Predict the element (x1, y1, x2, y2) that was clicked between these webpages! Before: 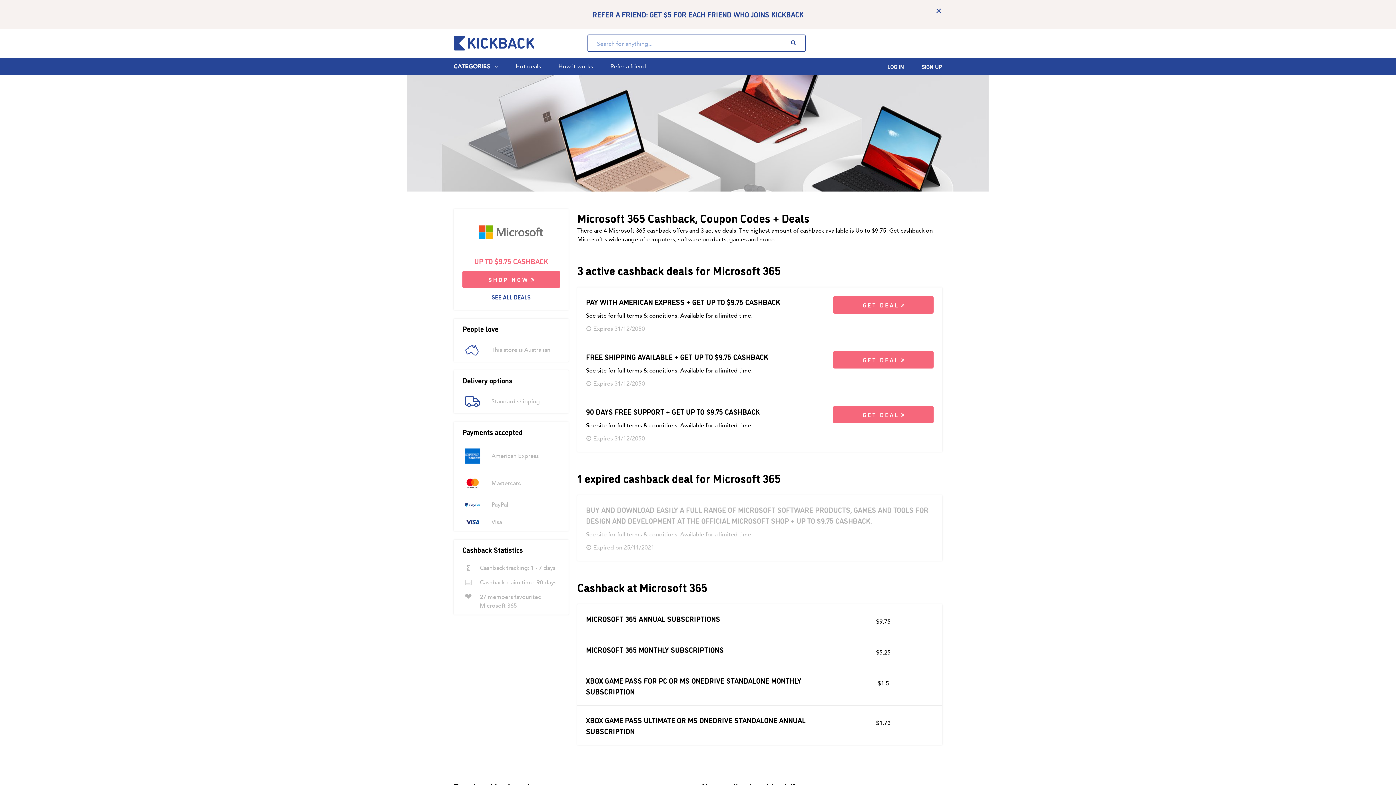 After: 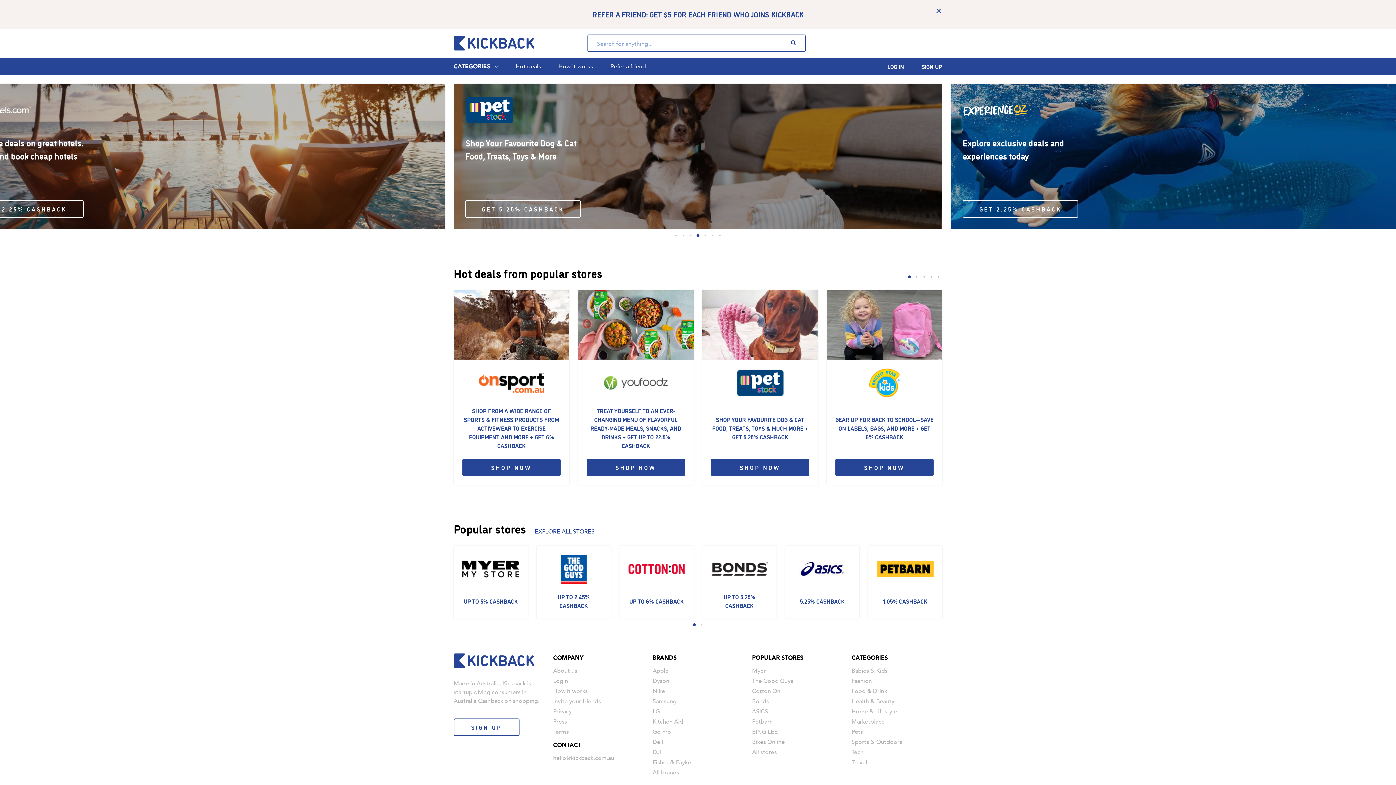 Action: label: Hot deals bbox: (515, 57, 541, 75)